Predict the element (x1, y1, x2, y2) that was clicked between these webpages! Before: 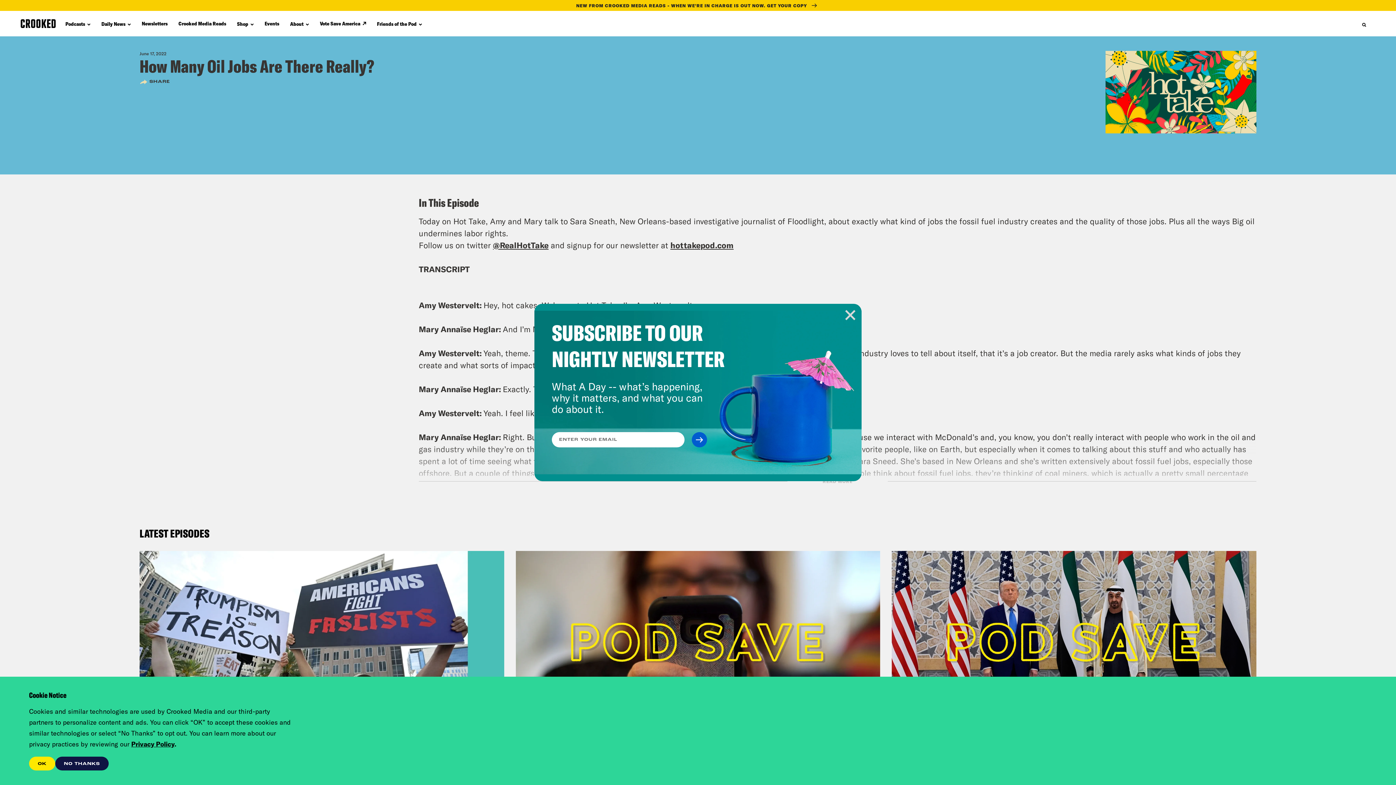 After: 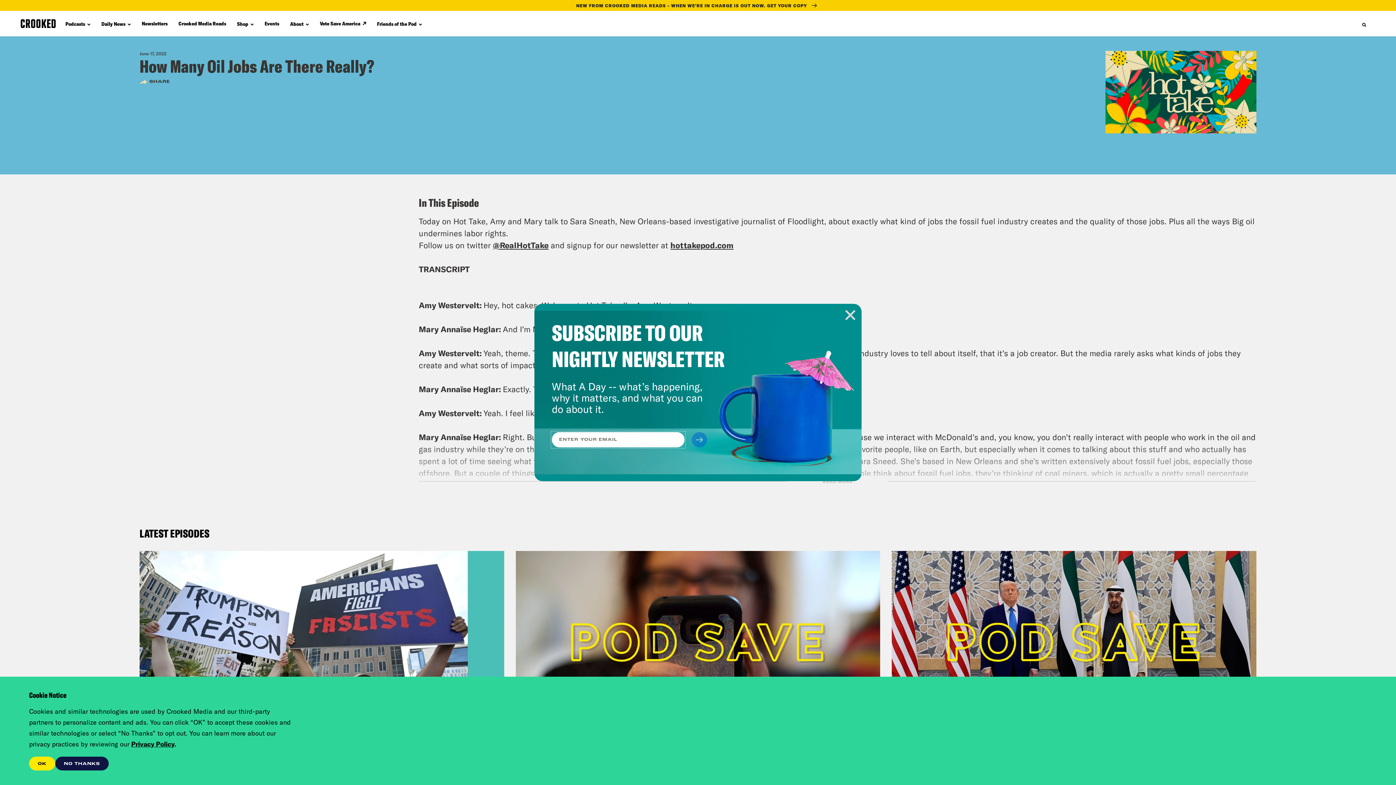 Action: bbox: (692, 432, 707, 447)